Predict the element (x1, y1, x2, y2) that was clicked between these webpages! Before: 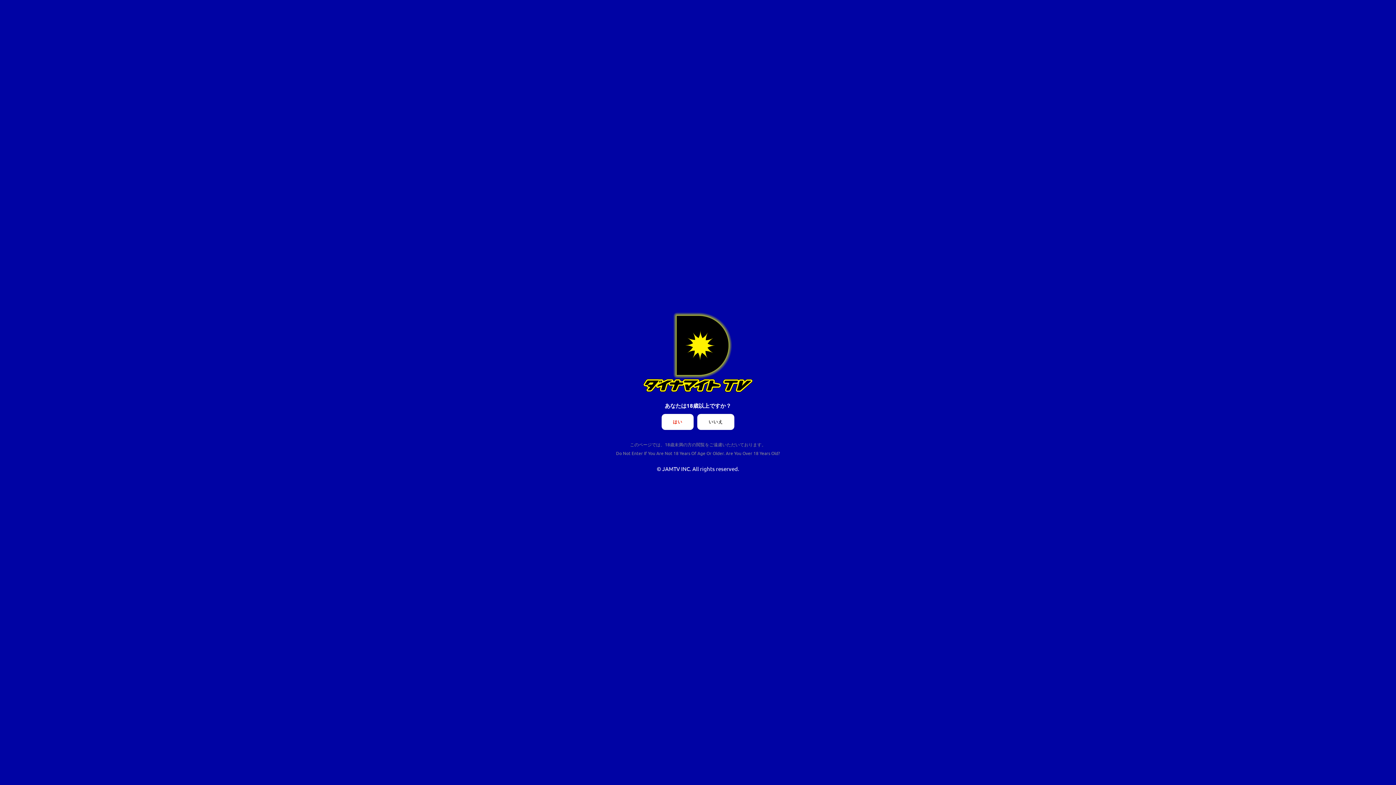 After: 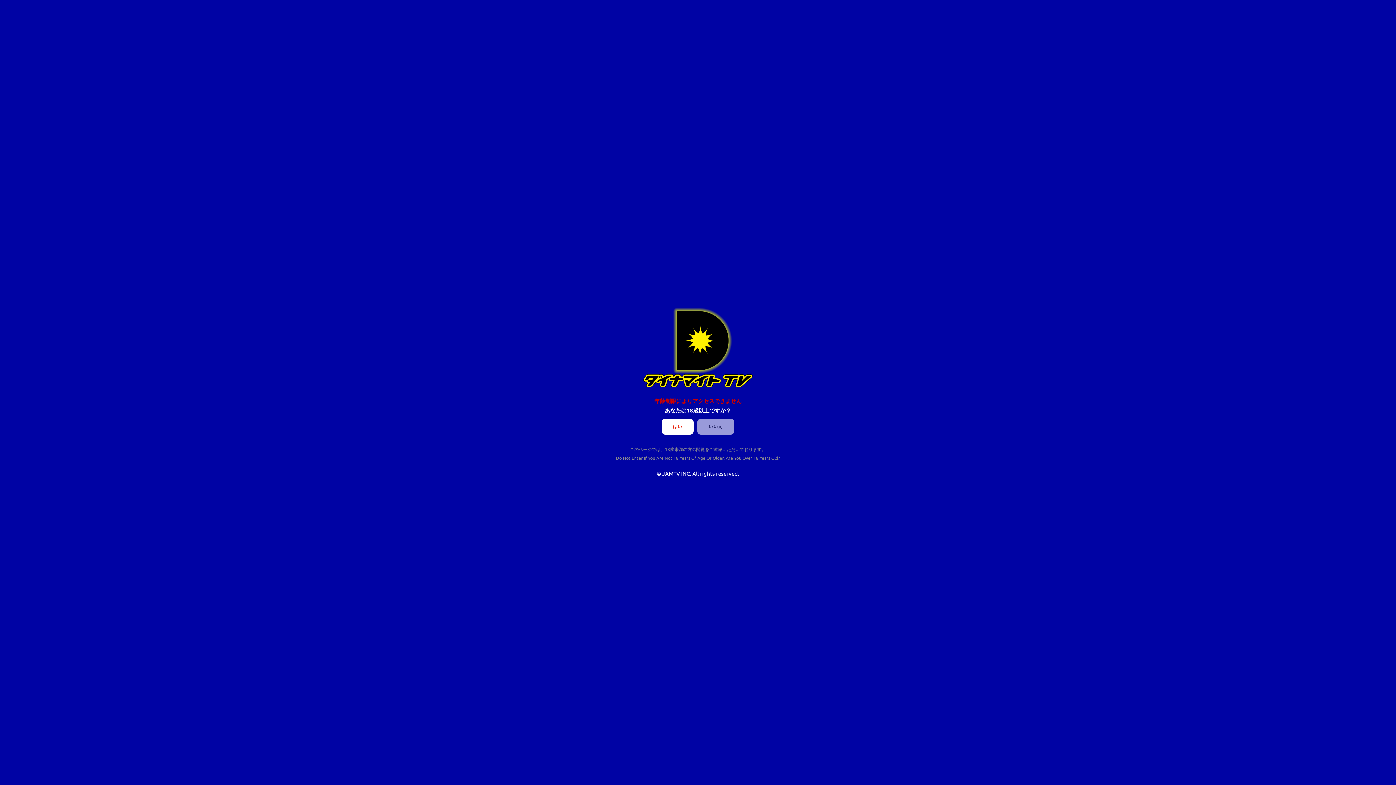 Action: bbox: (697, 414, 734, 430) label: いいえ